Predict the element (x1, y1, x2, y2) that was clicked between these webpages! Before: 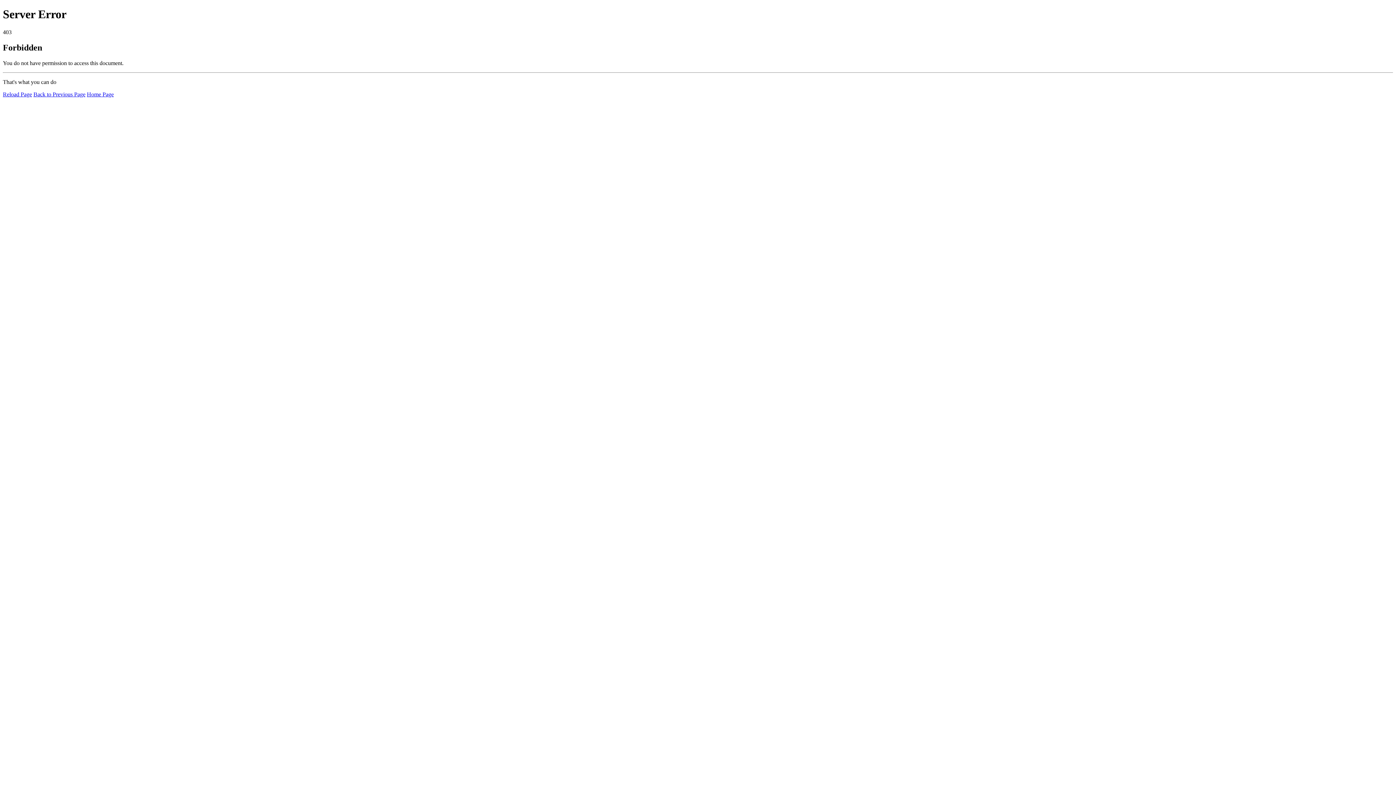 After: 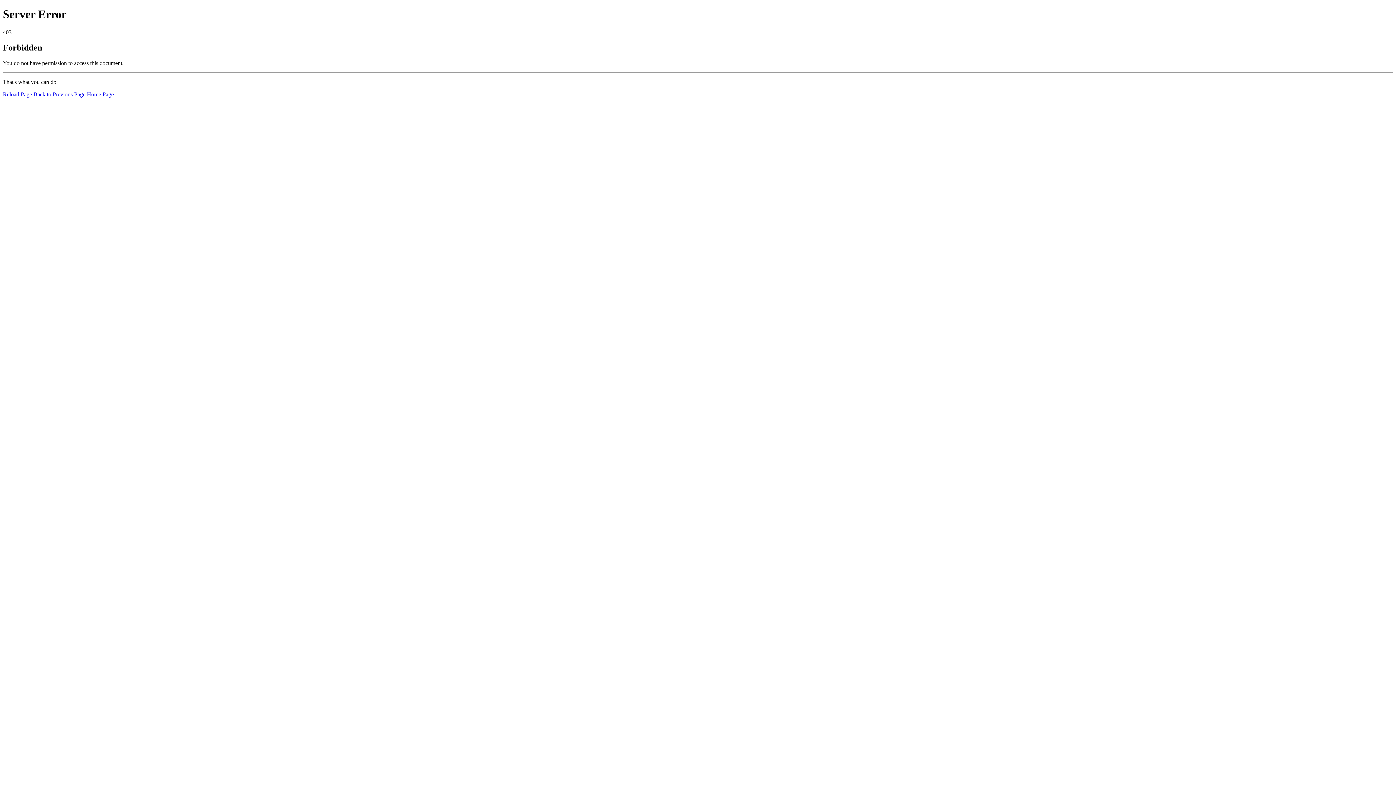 Action: bbox: (2, 91, 32, 97) label: Reload Page